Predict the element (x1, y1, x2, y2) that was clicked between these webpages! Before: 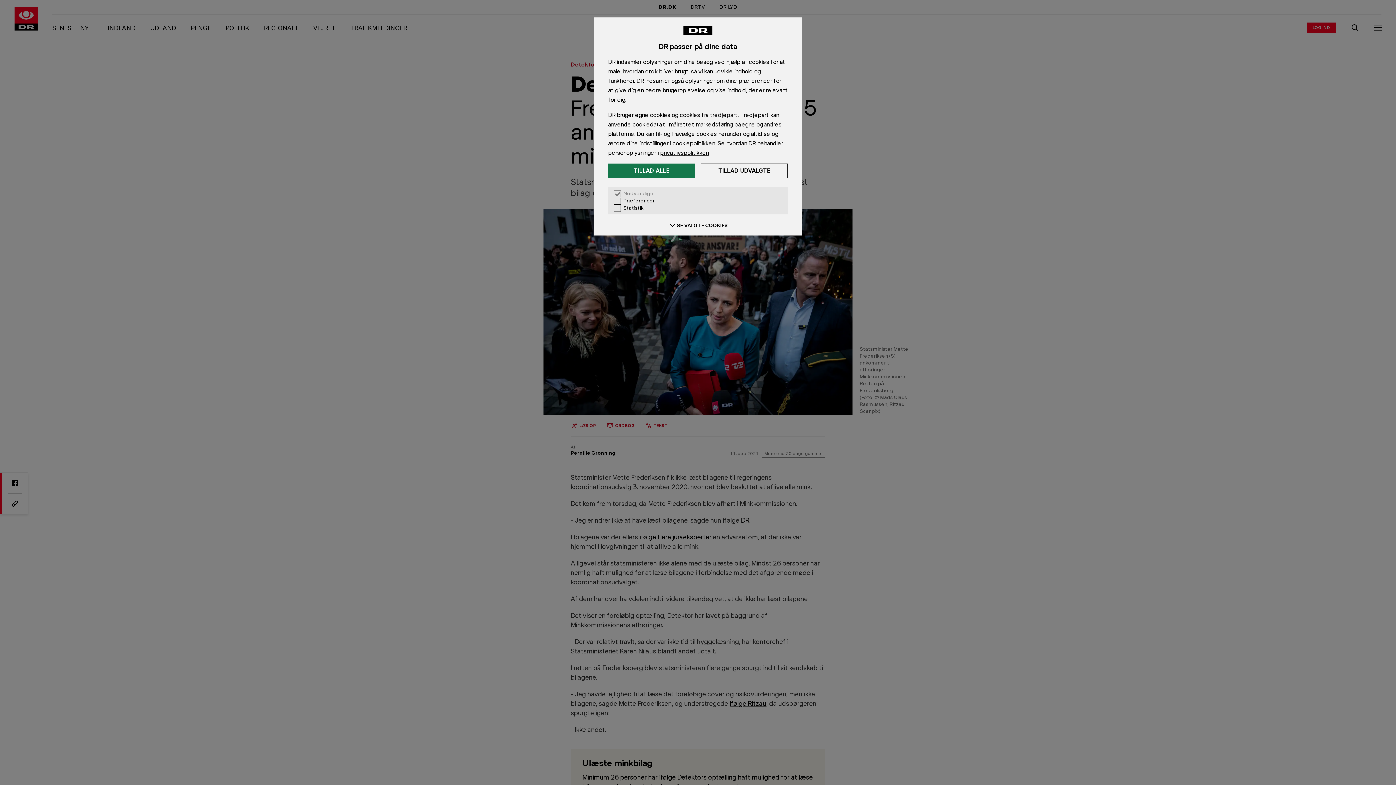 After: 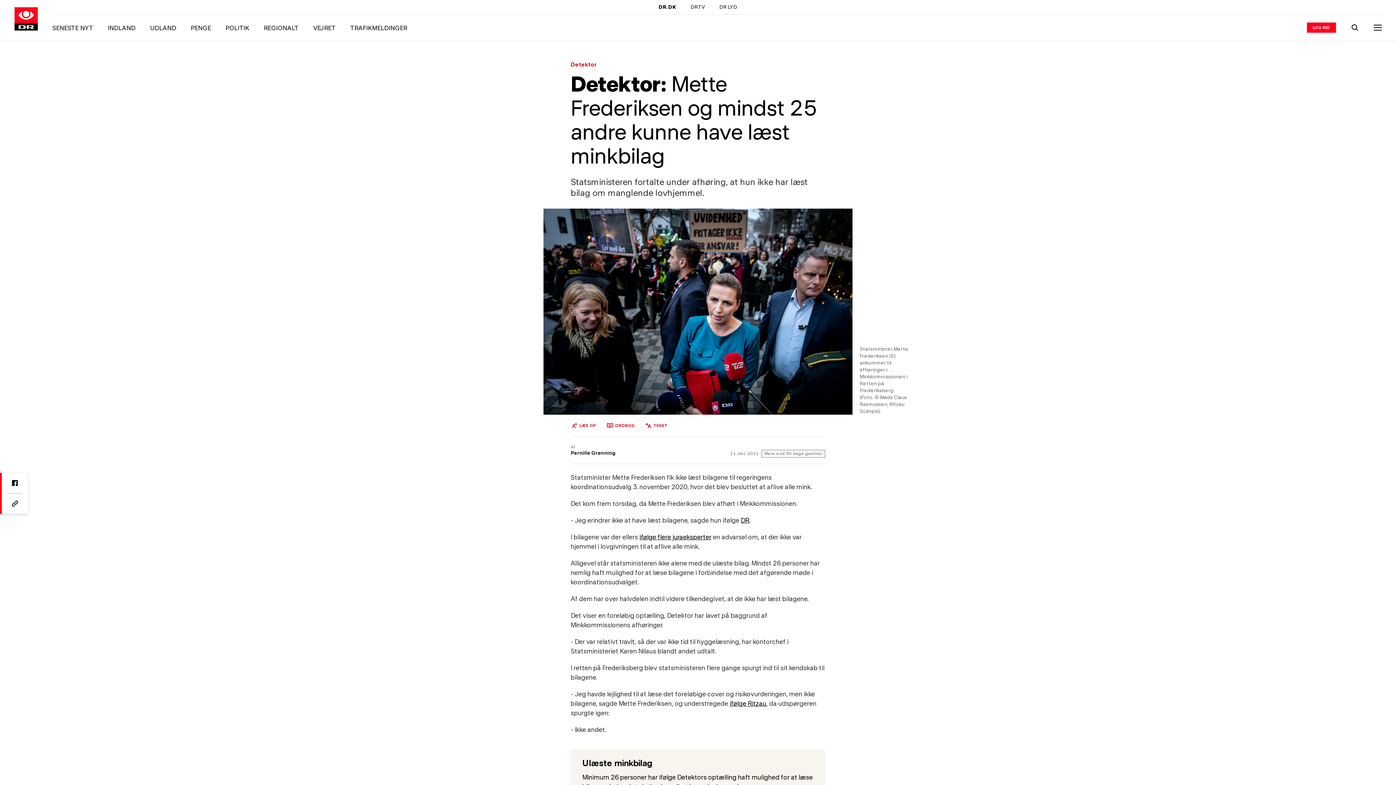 Action: bbox: (608, 163, 695, 178) label: Tillad alle